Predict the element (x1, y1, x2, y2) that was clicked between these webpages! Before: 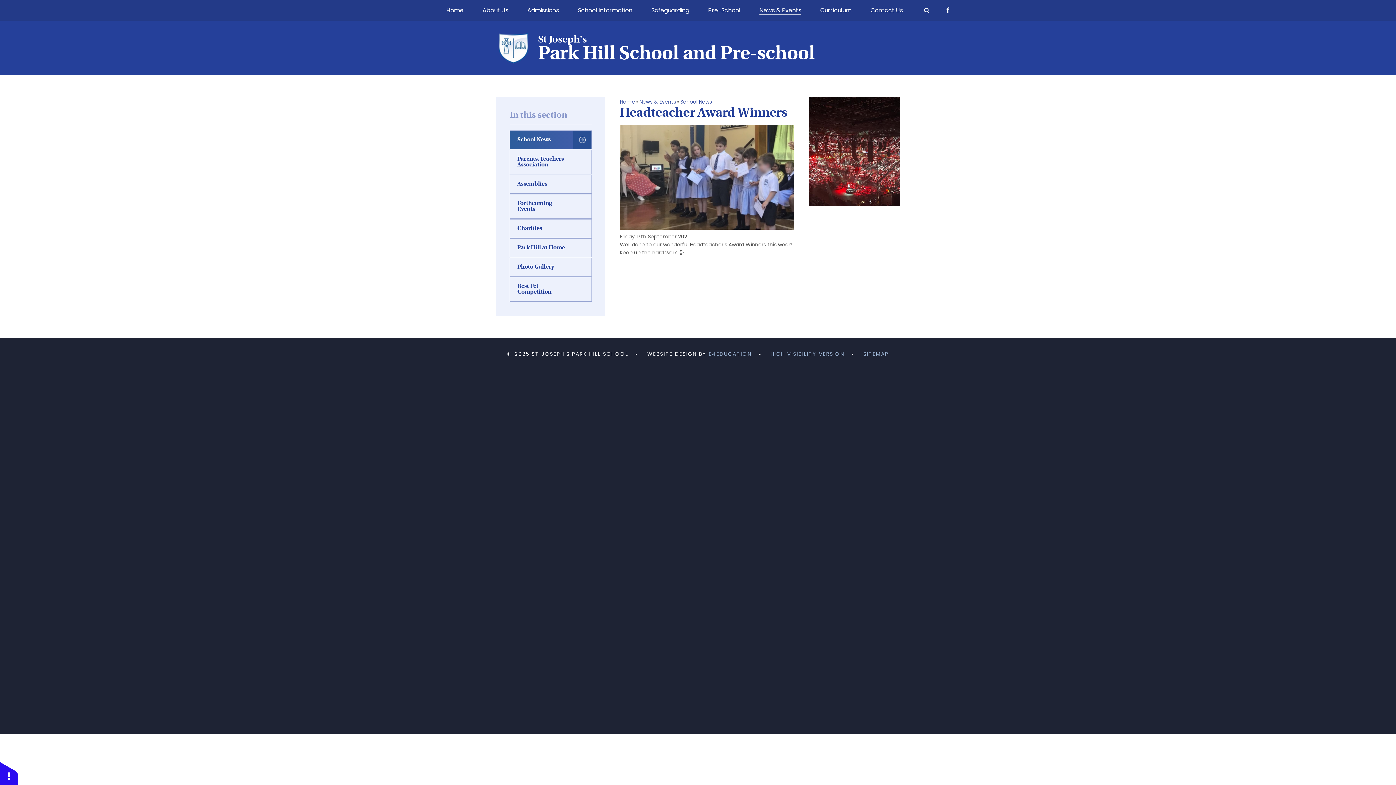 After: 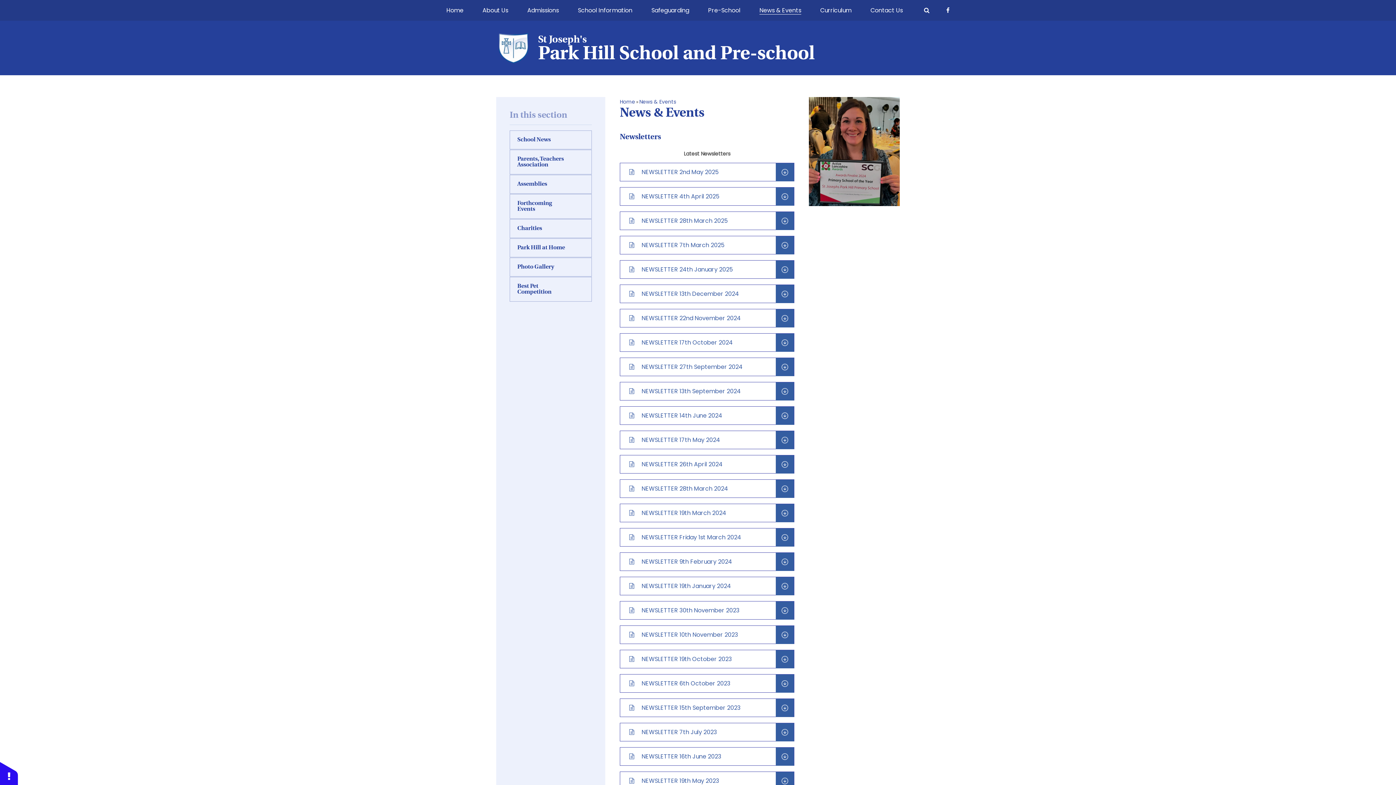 Action: bbox: (639, 98, 676, 105) label: News & Events